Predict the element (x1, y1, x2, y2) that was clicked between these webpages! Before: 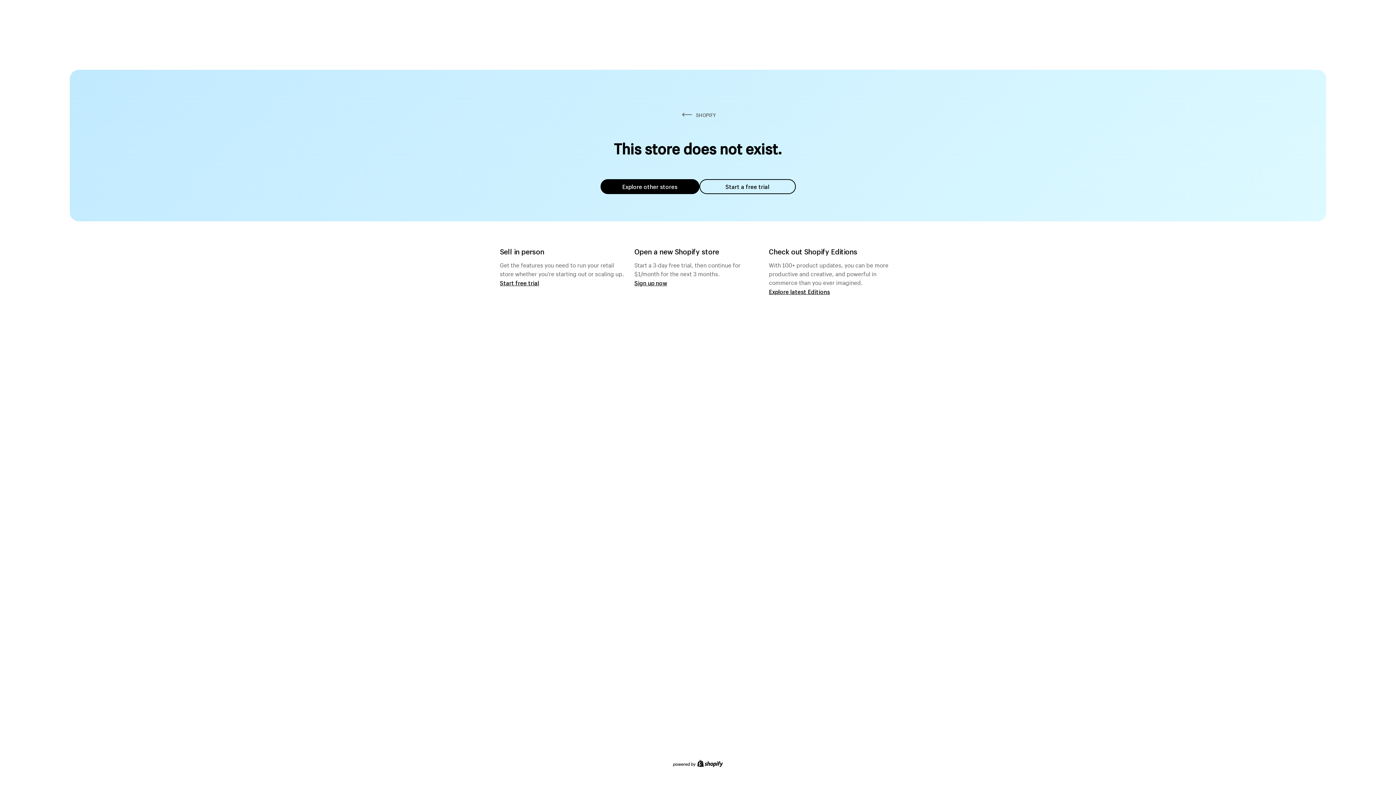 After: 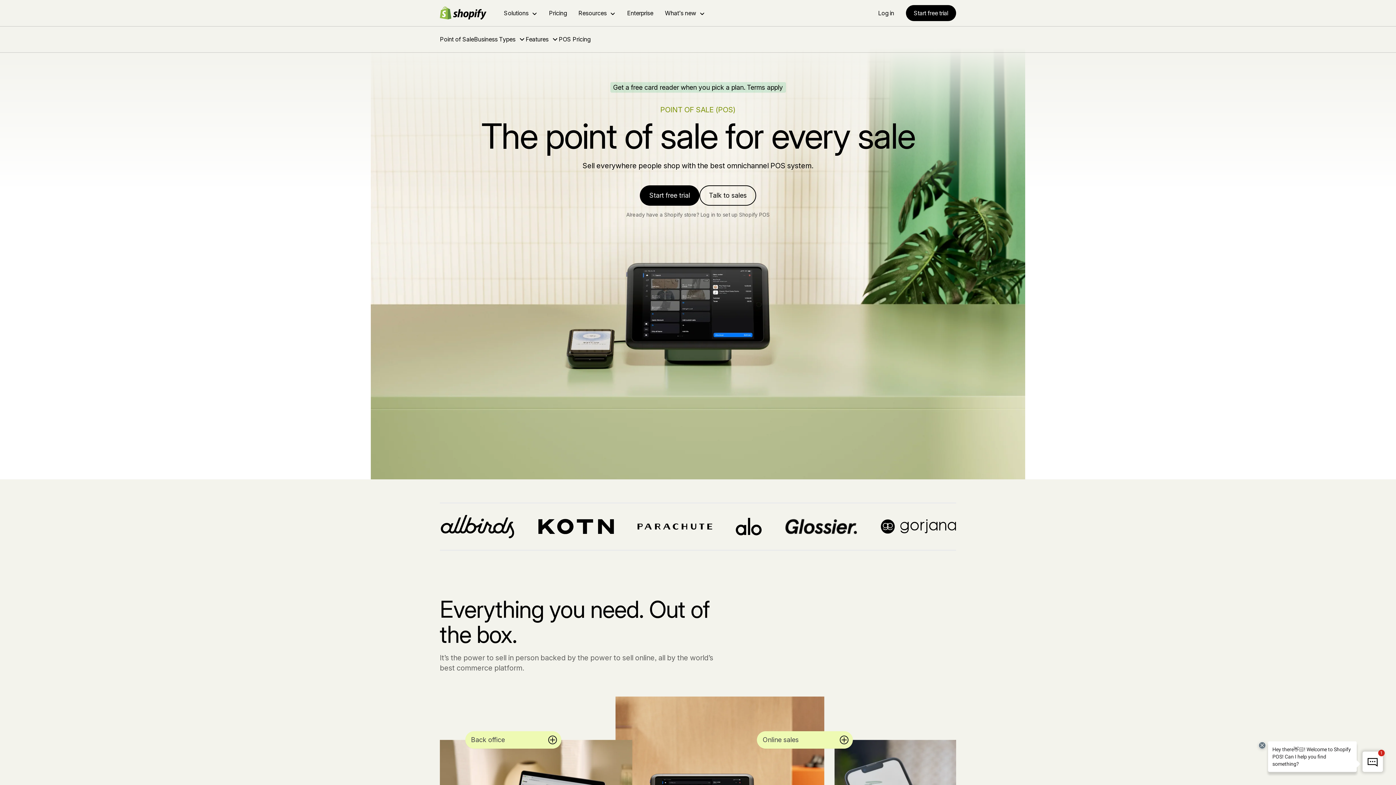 Action: label: Start free trial bbox: (500, 279, 539, 286)